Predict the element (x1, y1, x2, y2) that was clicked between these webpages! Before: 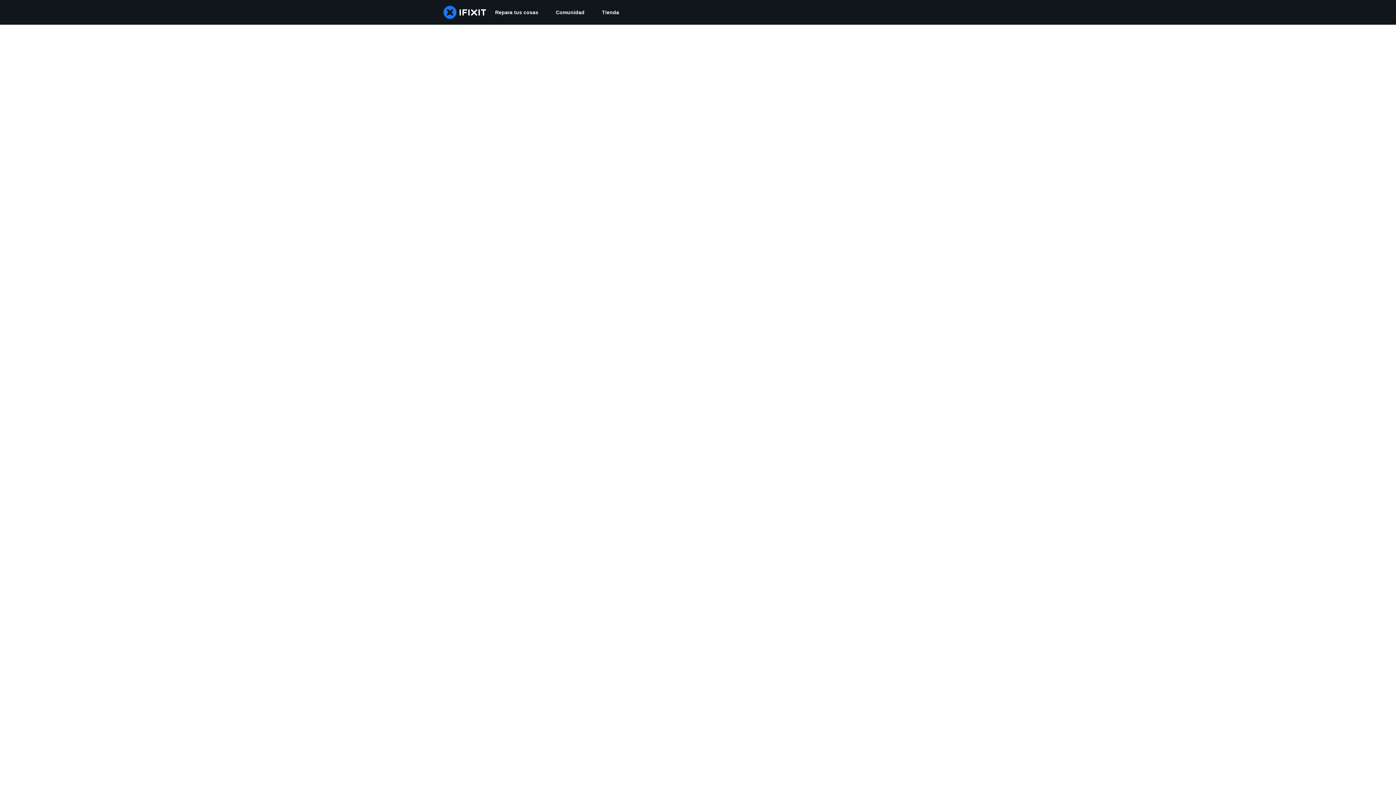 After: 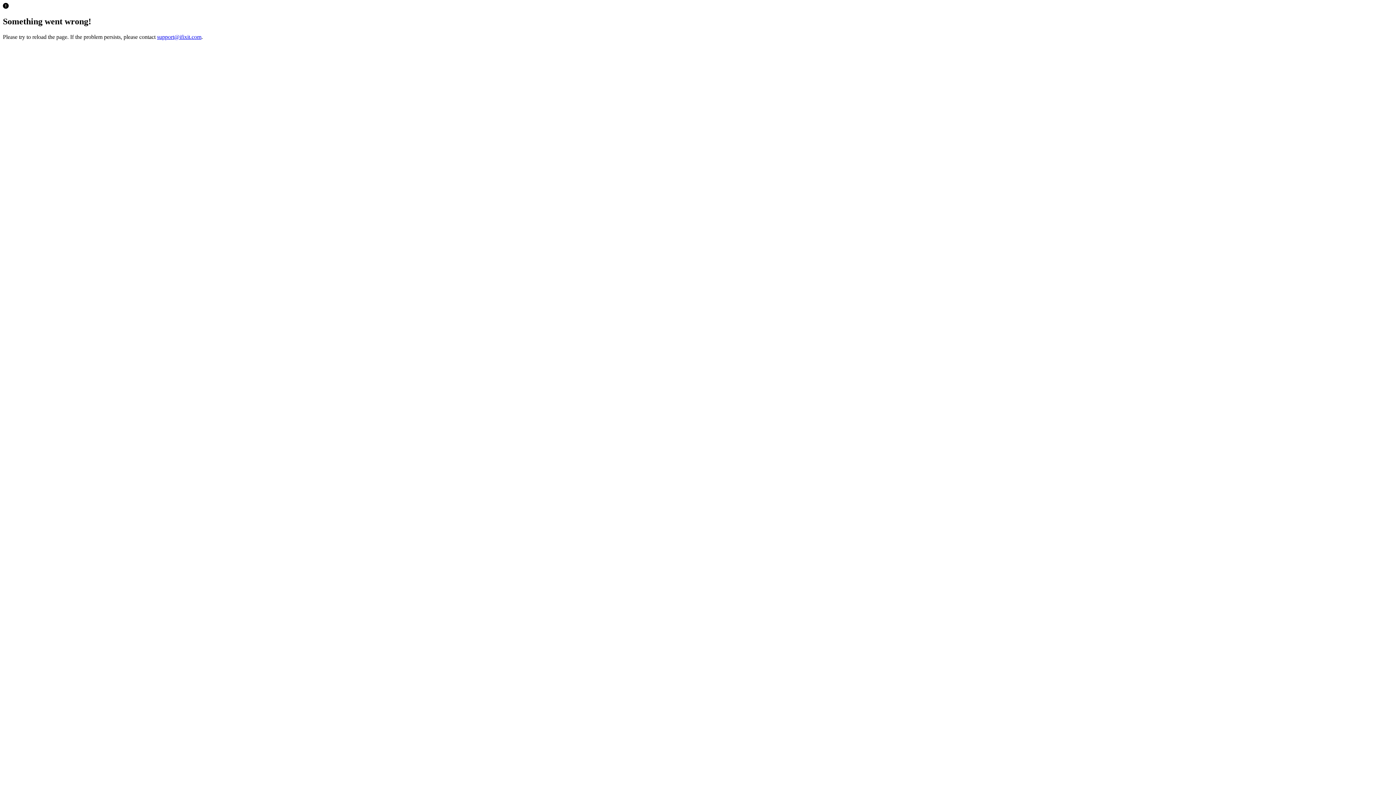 Action: label: Tienda bbox: (593, 0, 628, 24)